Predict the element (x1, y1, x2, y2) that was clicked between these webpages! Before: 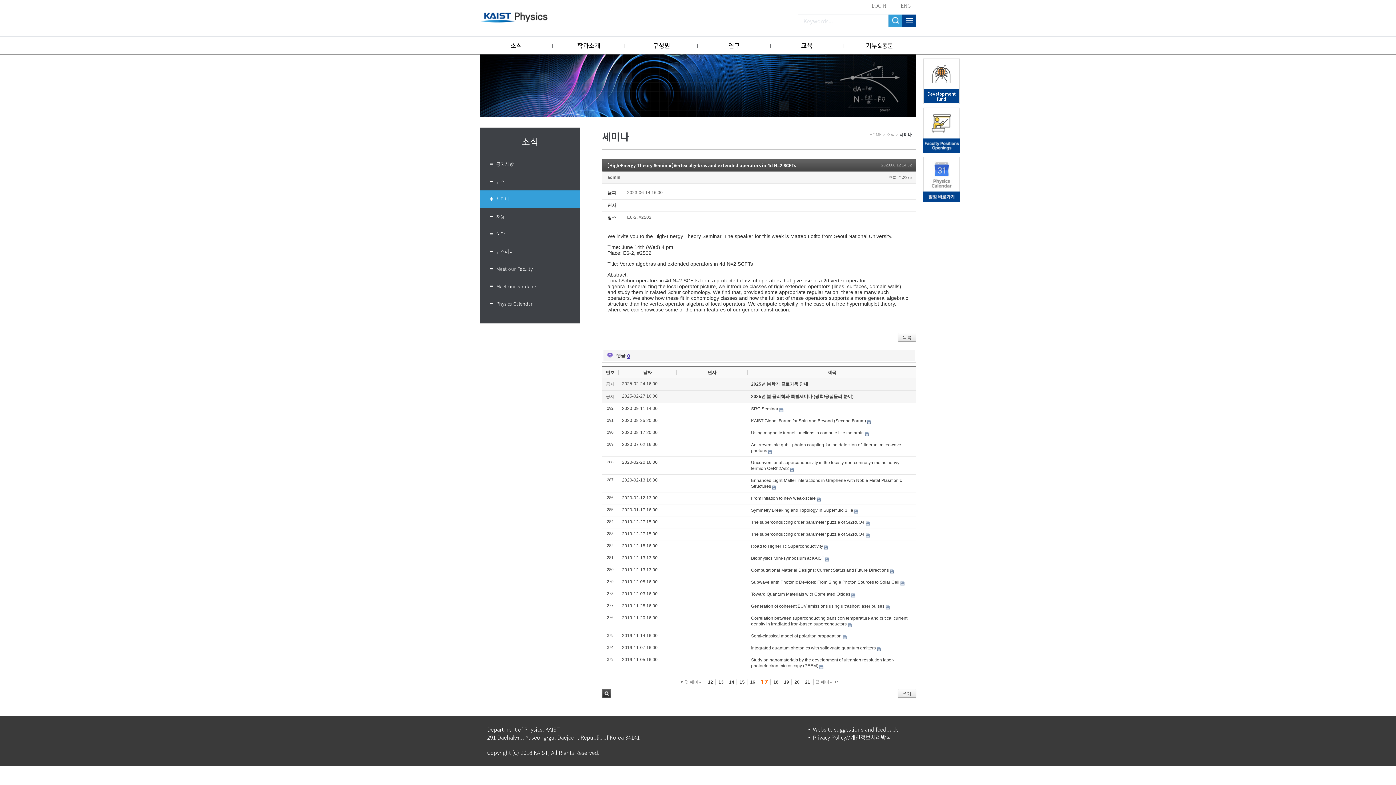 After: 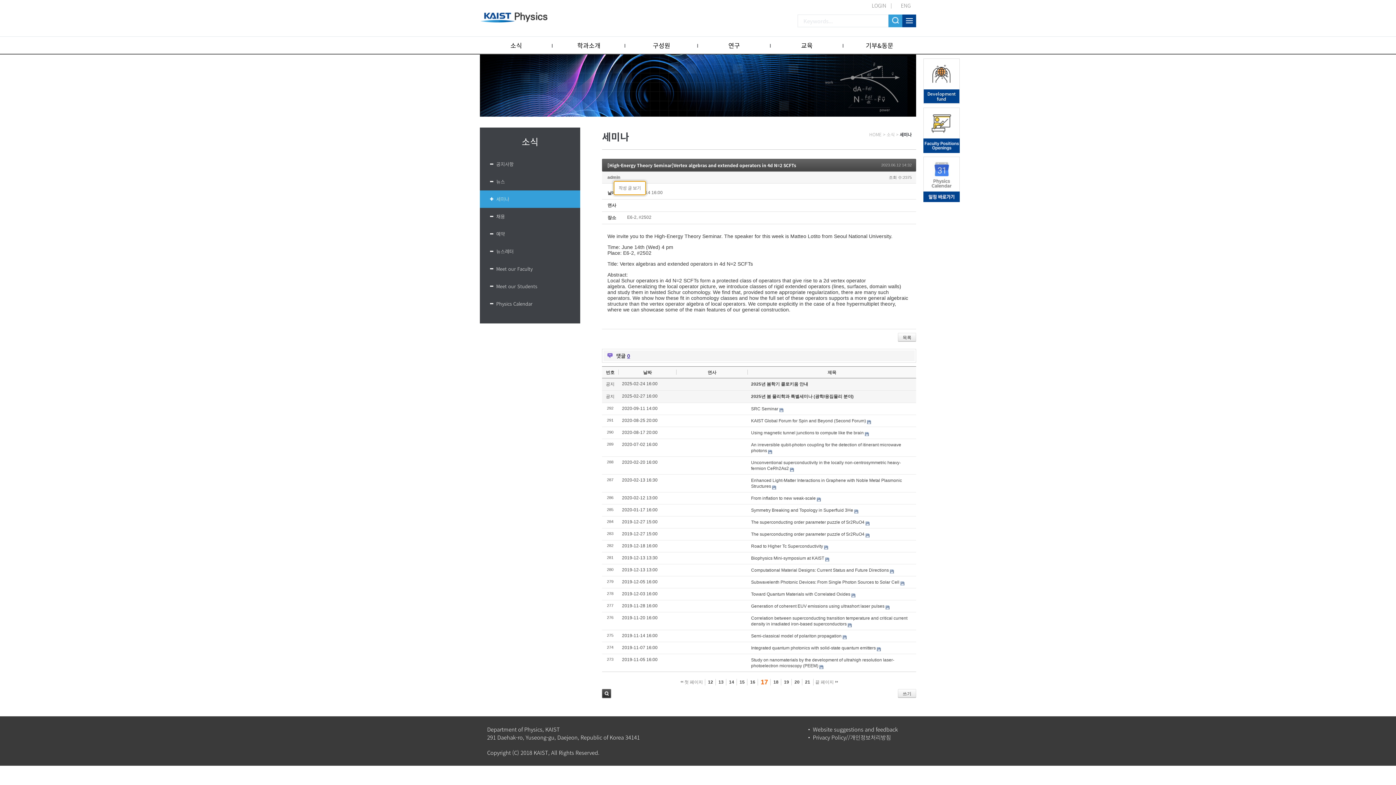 Action: bbox: (607, 174, 620, 180) label: admin